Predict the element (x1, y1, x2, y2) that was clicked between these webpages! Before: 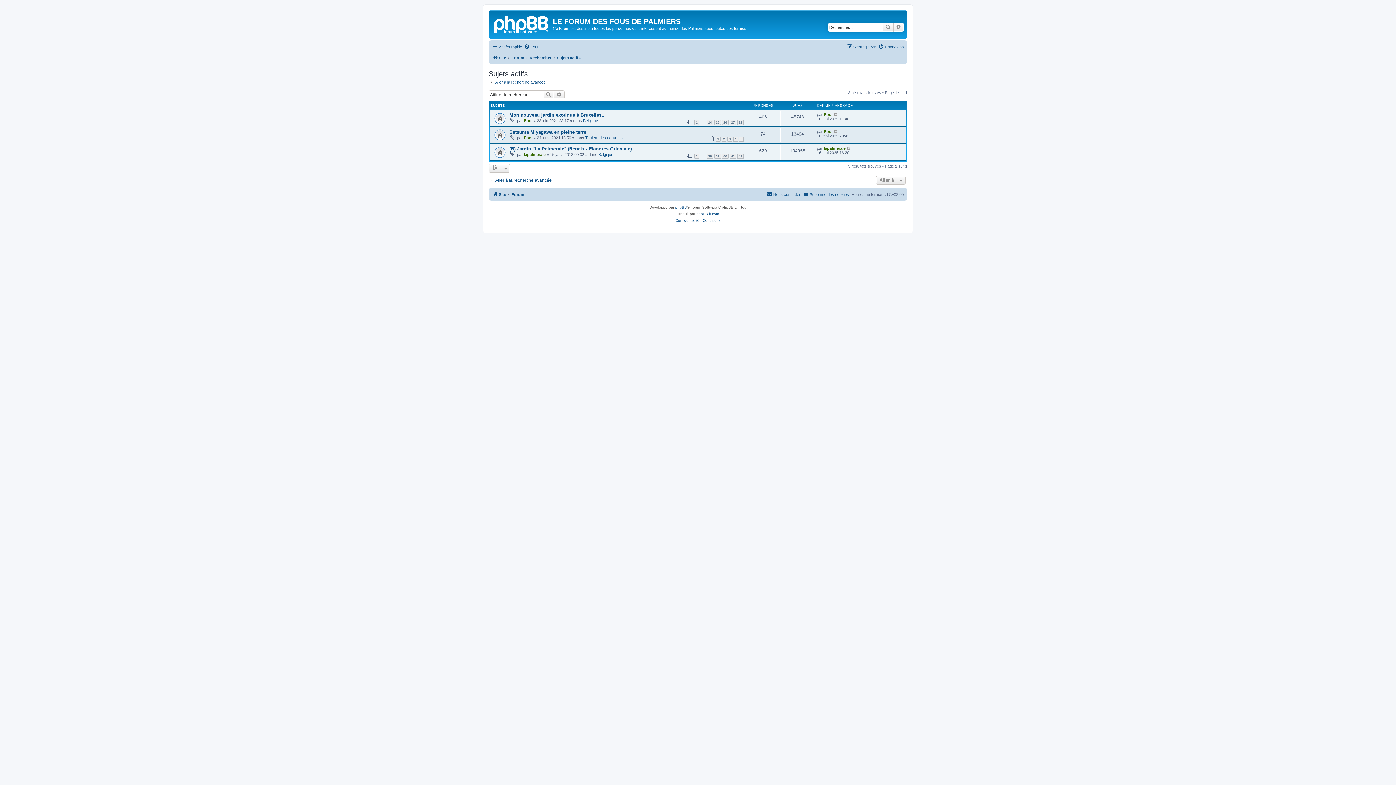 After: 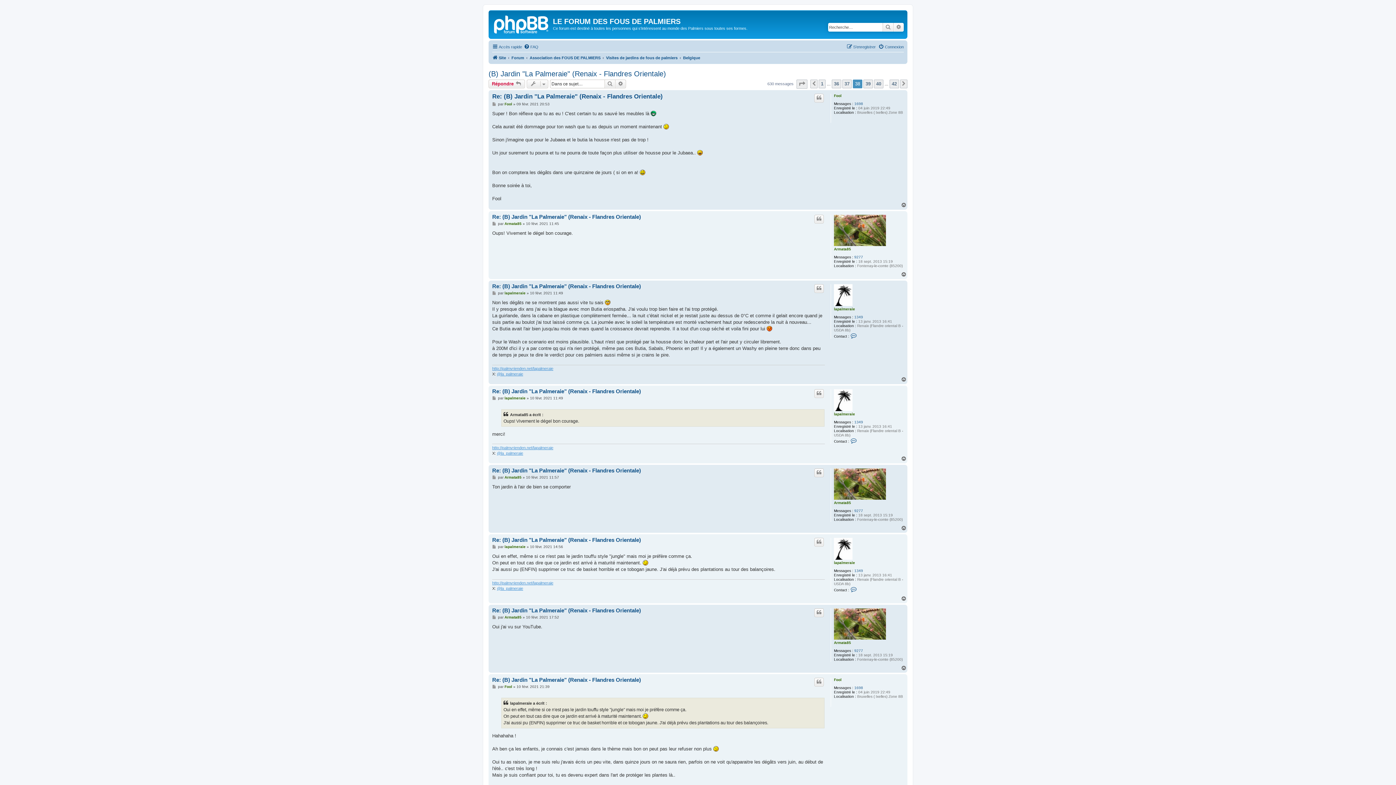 Action: label: 38 bbox: (706, 153, 713, 158)